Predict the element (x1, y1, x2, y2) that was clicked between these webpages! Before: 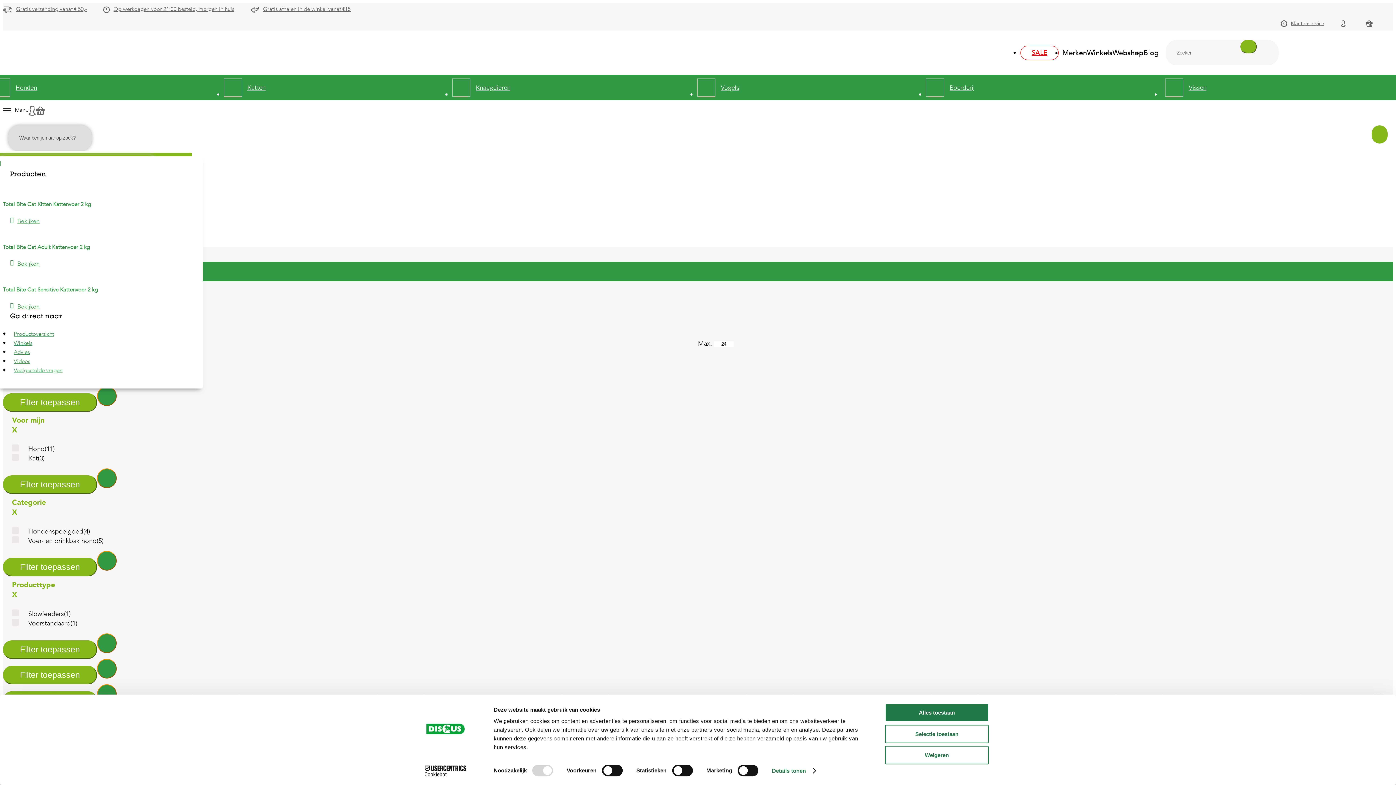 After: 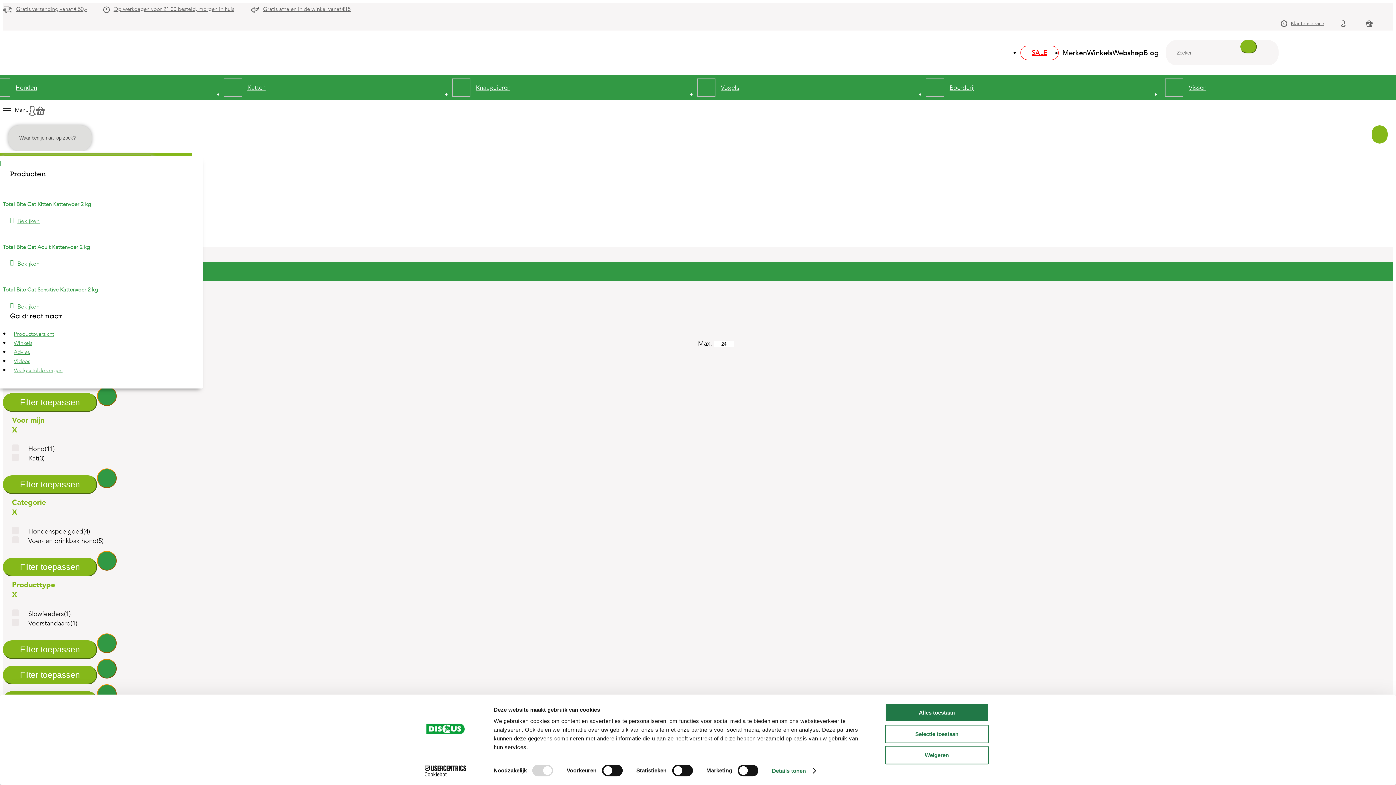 Action: bbox: (97, 659, 116, 678)